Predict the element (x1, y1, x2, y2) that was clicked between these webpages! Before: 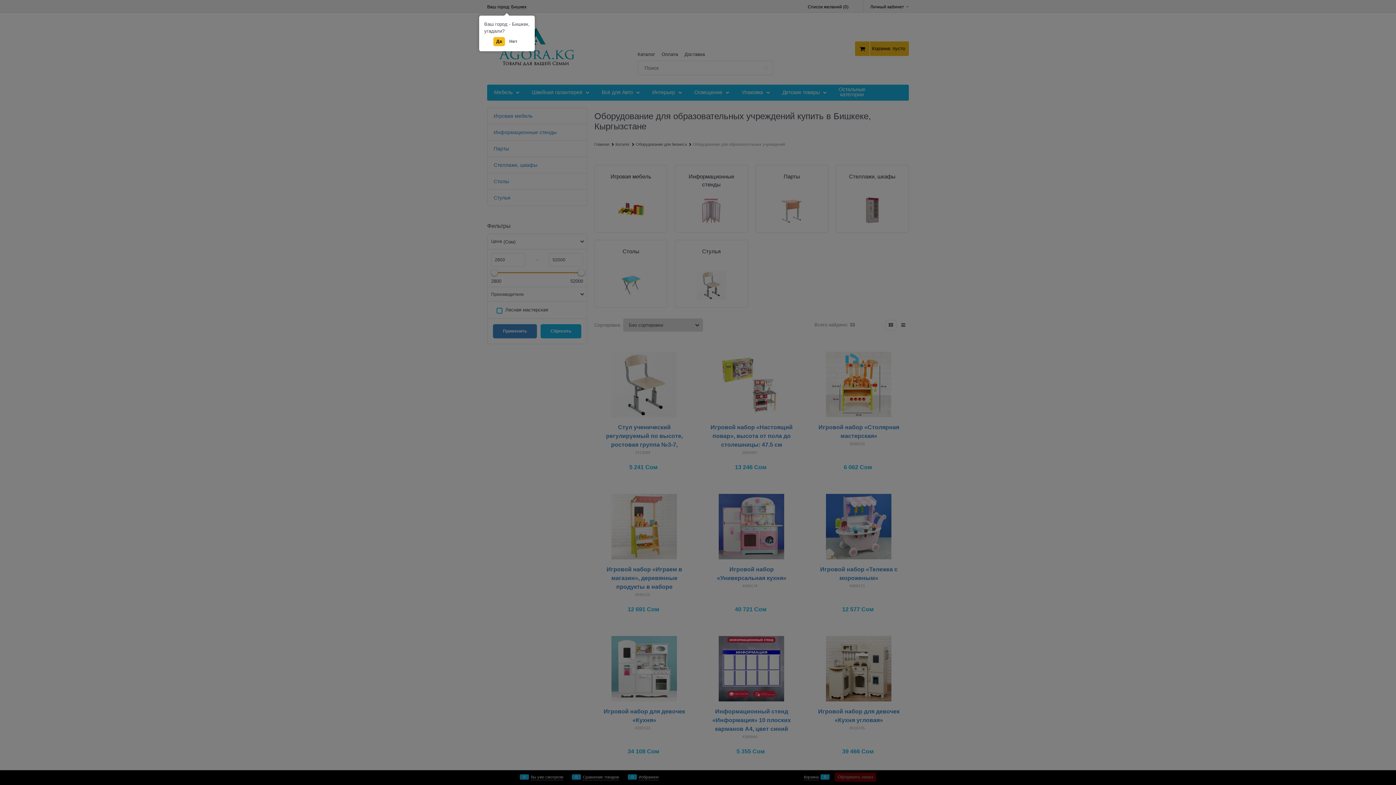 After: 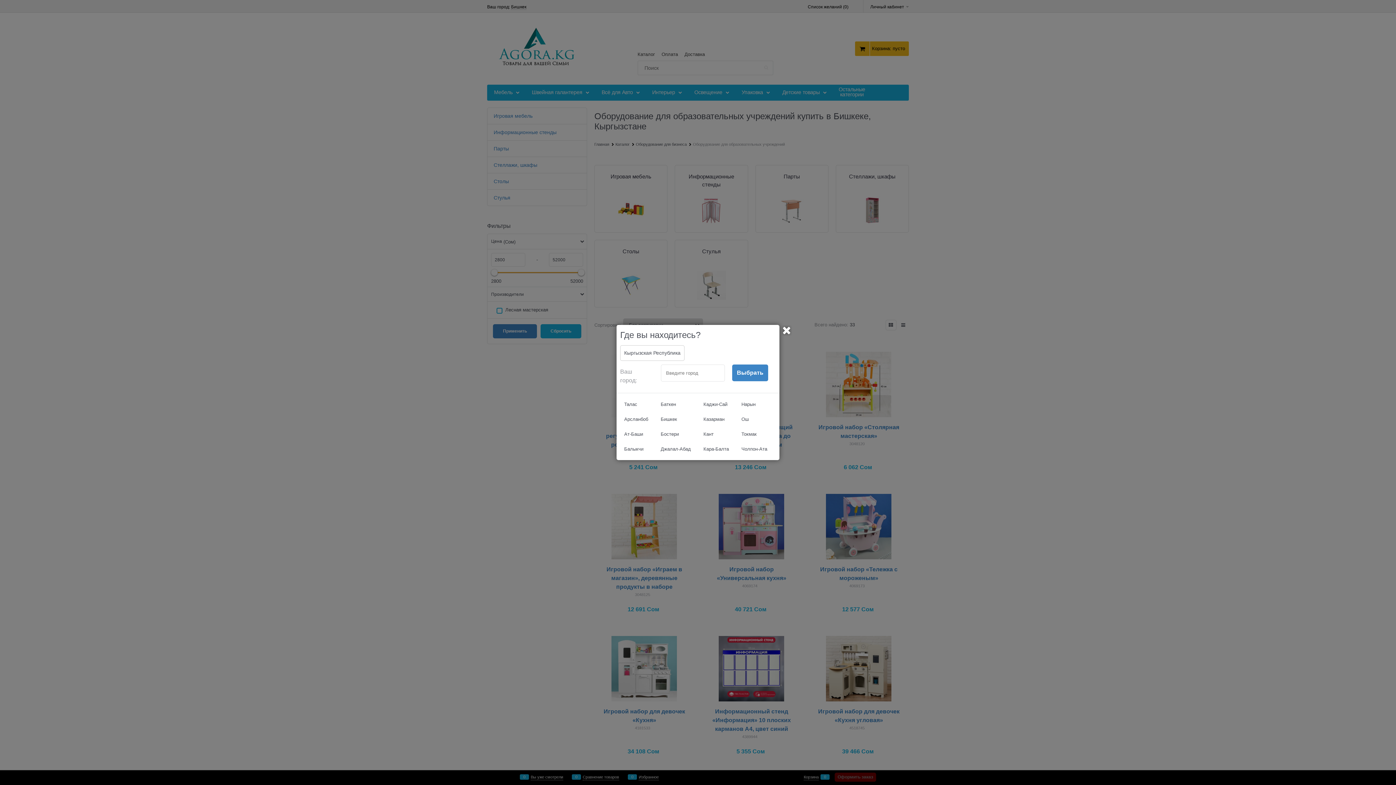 Action: label: Нет bbox: (506, 37, 520, 46)